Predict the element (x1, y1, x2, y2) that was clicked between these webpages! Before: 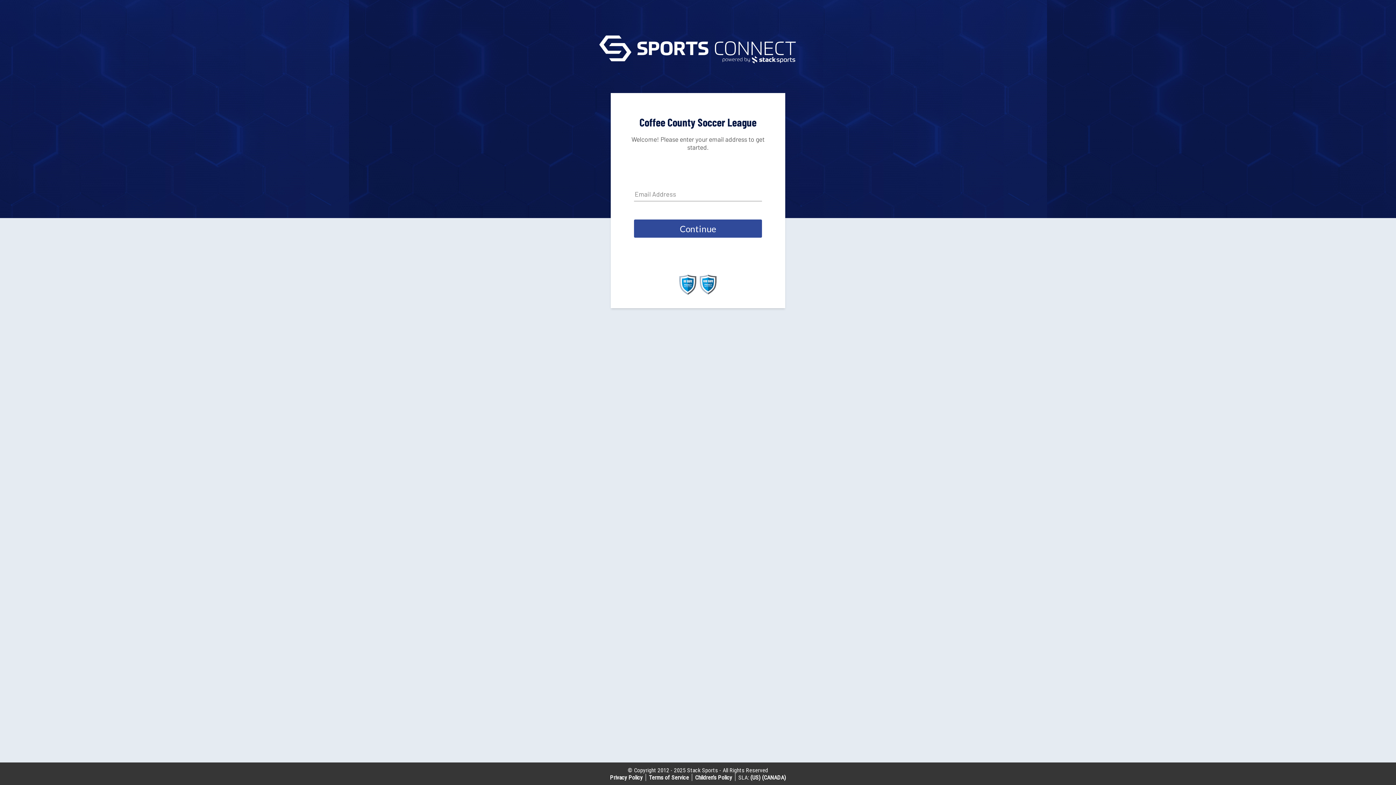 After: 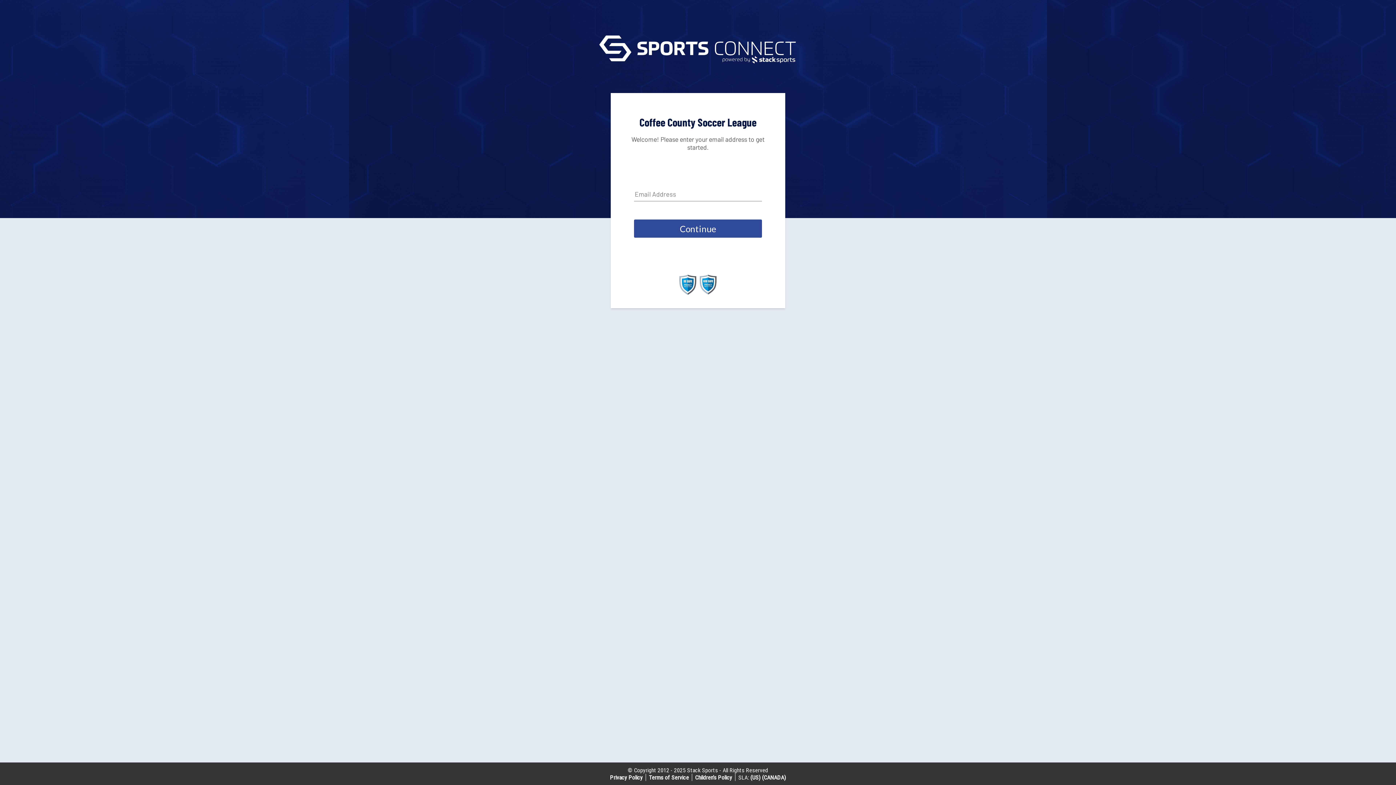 Action: label: Terms of Service bbox: (649, 774, 689, 781)